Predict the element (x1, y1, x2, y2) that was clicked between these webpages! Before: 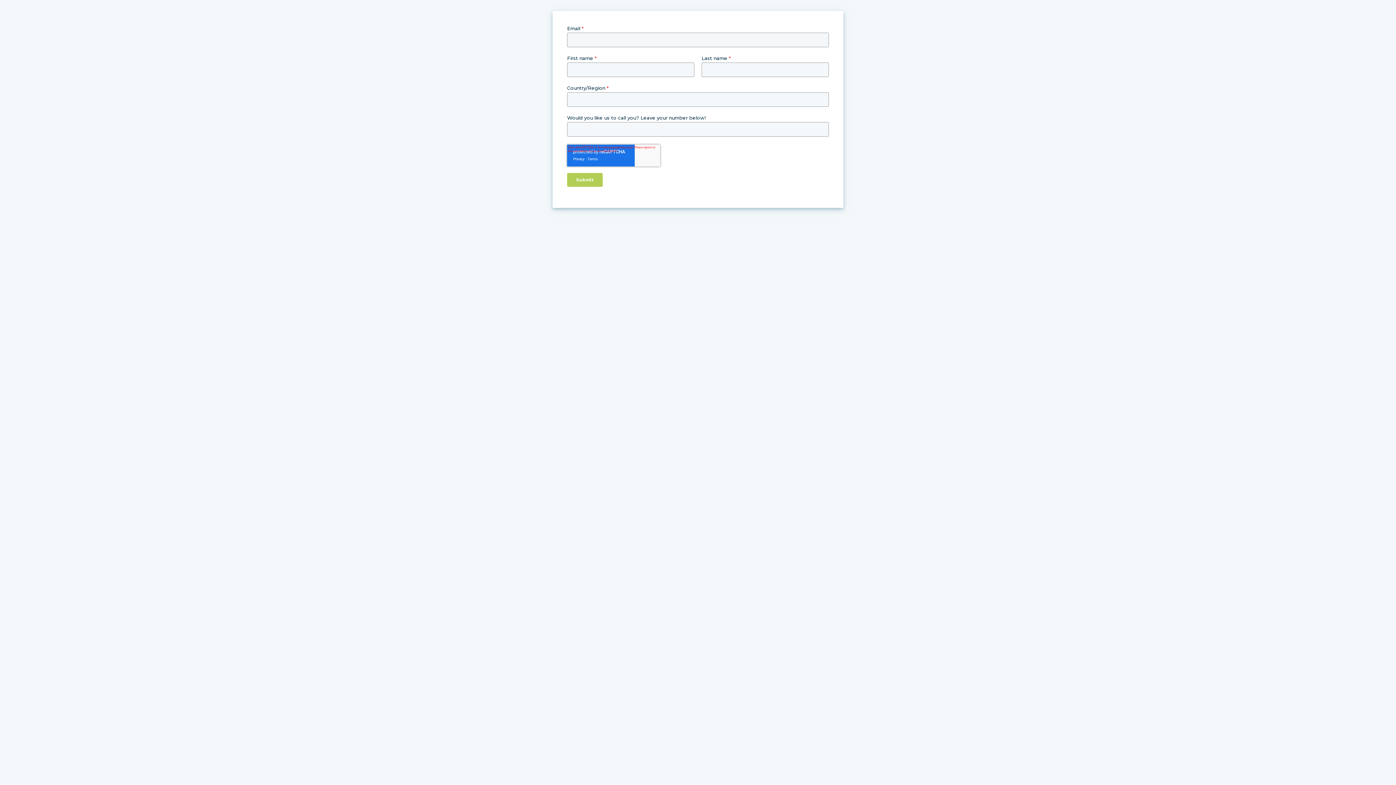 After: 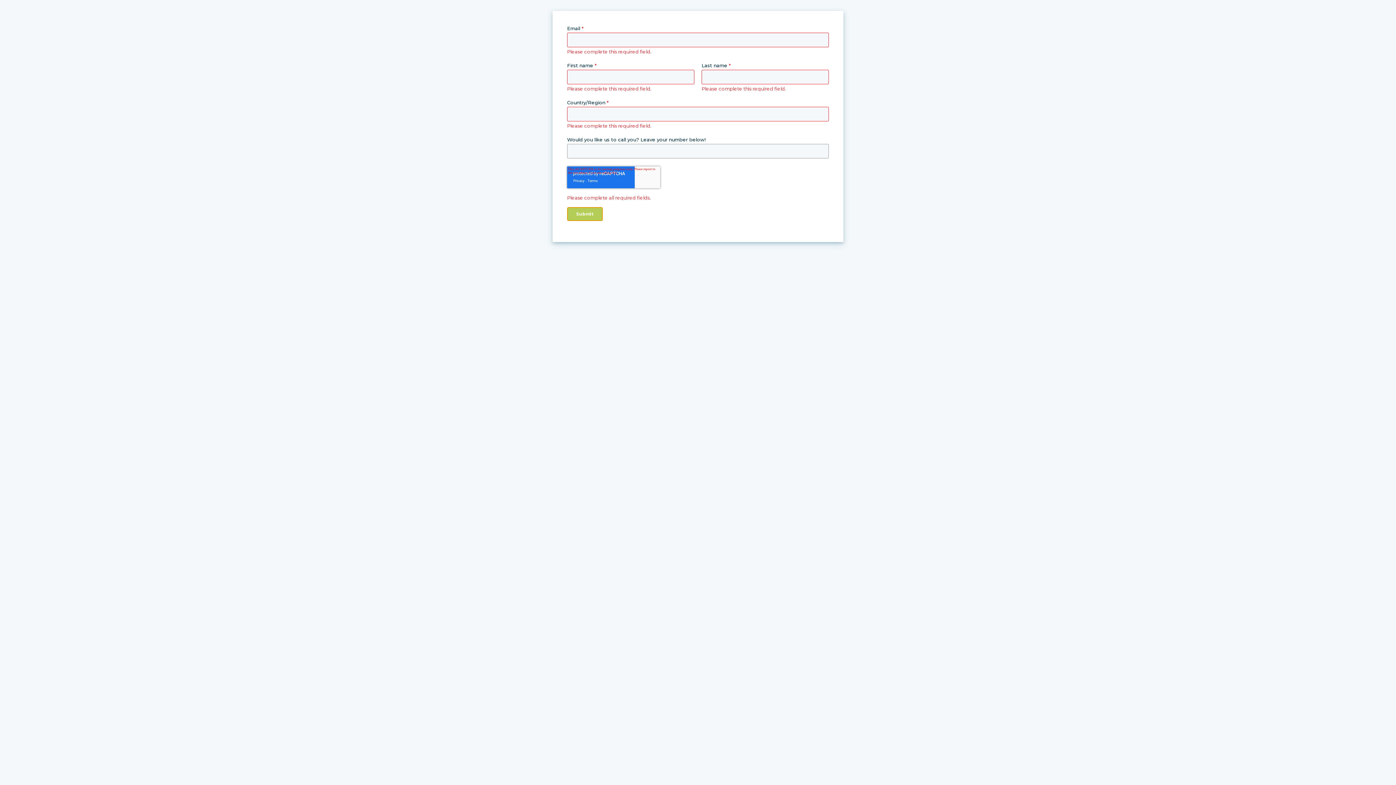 Action: label: Submit bbox: (567, 173, 602, 186)